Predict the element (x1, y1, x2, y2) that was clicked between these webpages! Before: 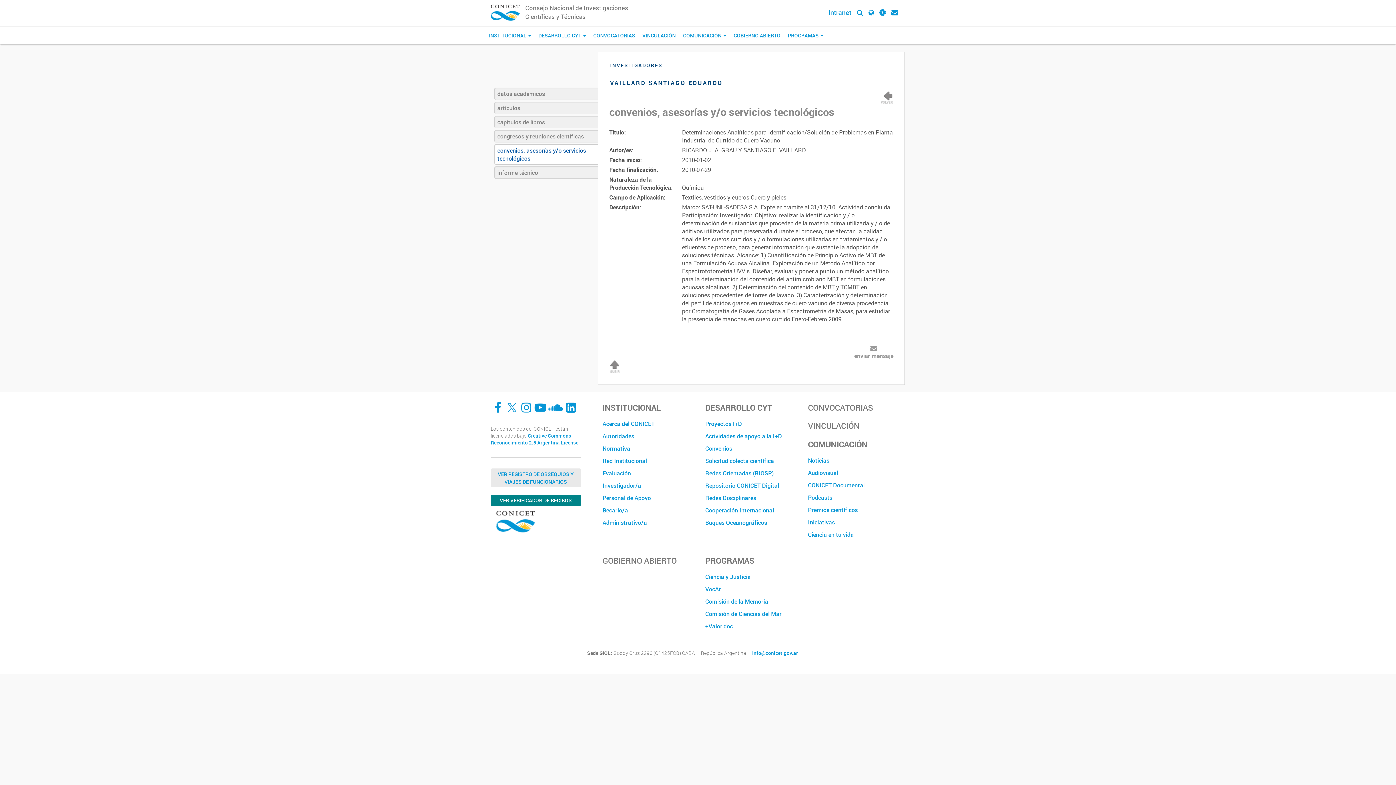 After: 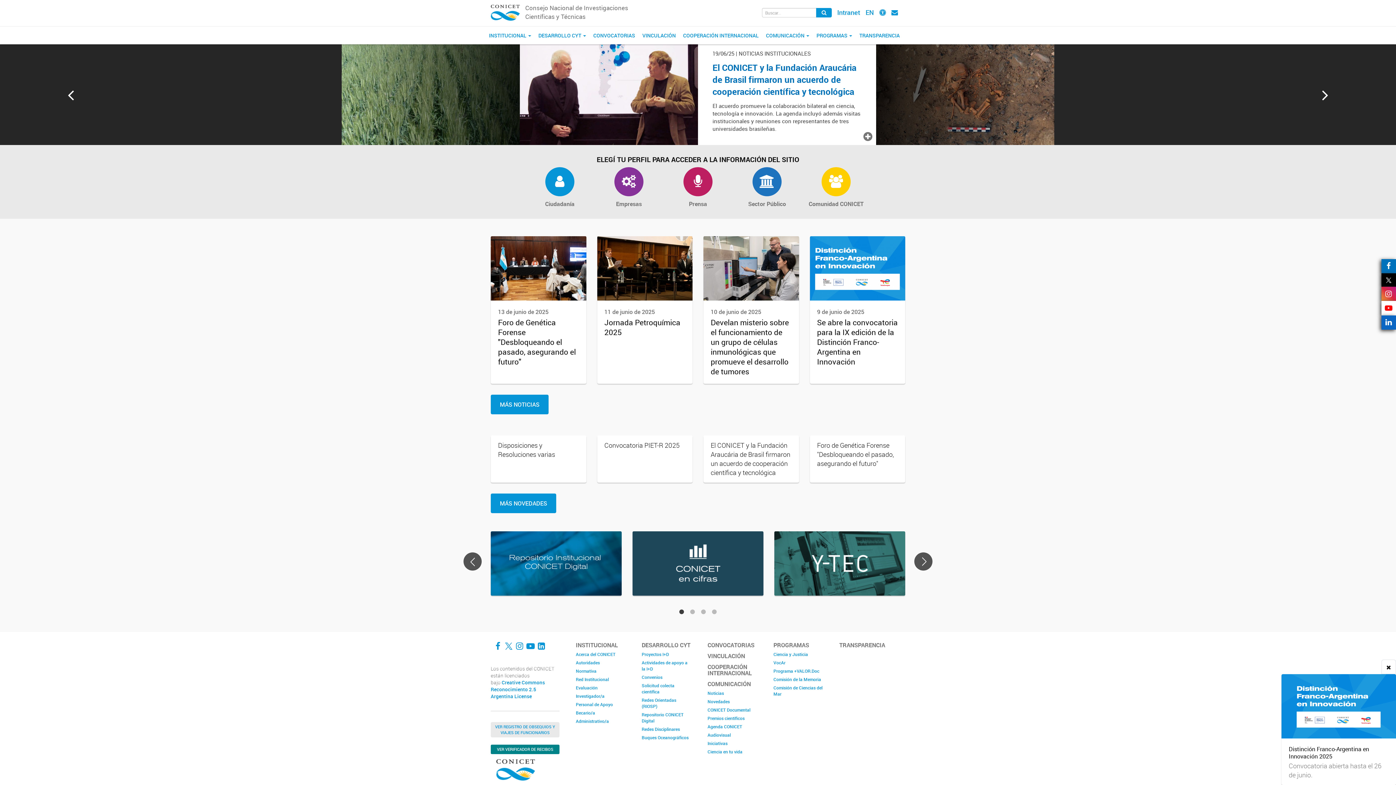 Action: label: GOBIERNO ABIERTO bbox: (602, 555, 676, 566)